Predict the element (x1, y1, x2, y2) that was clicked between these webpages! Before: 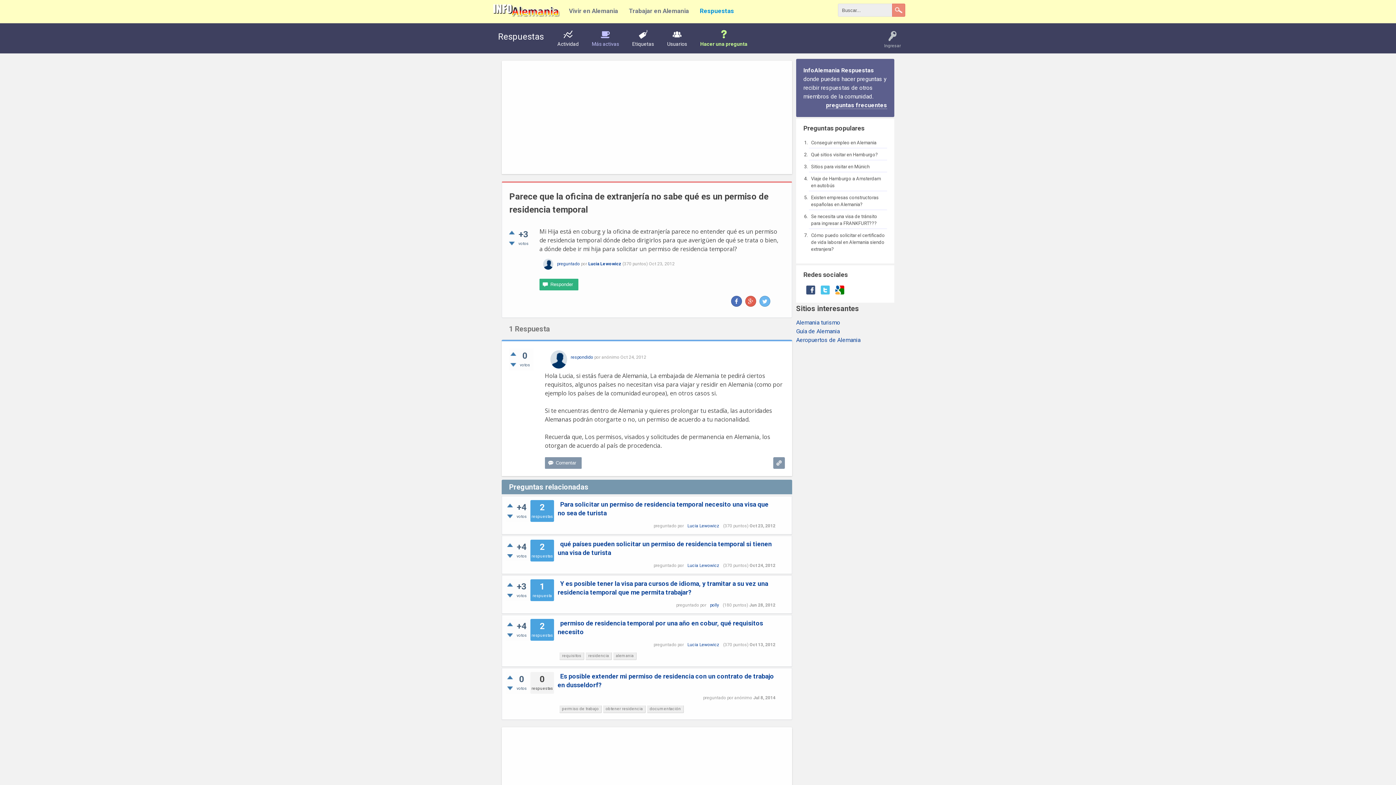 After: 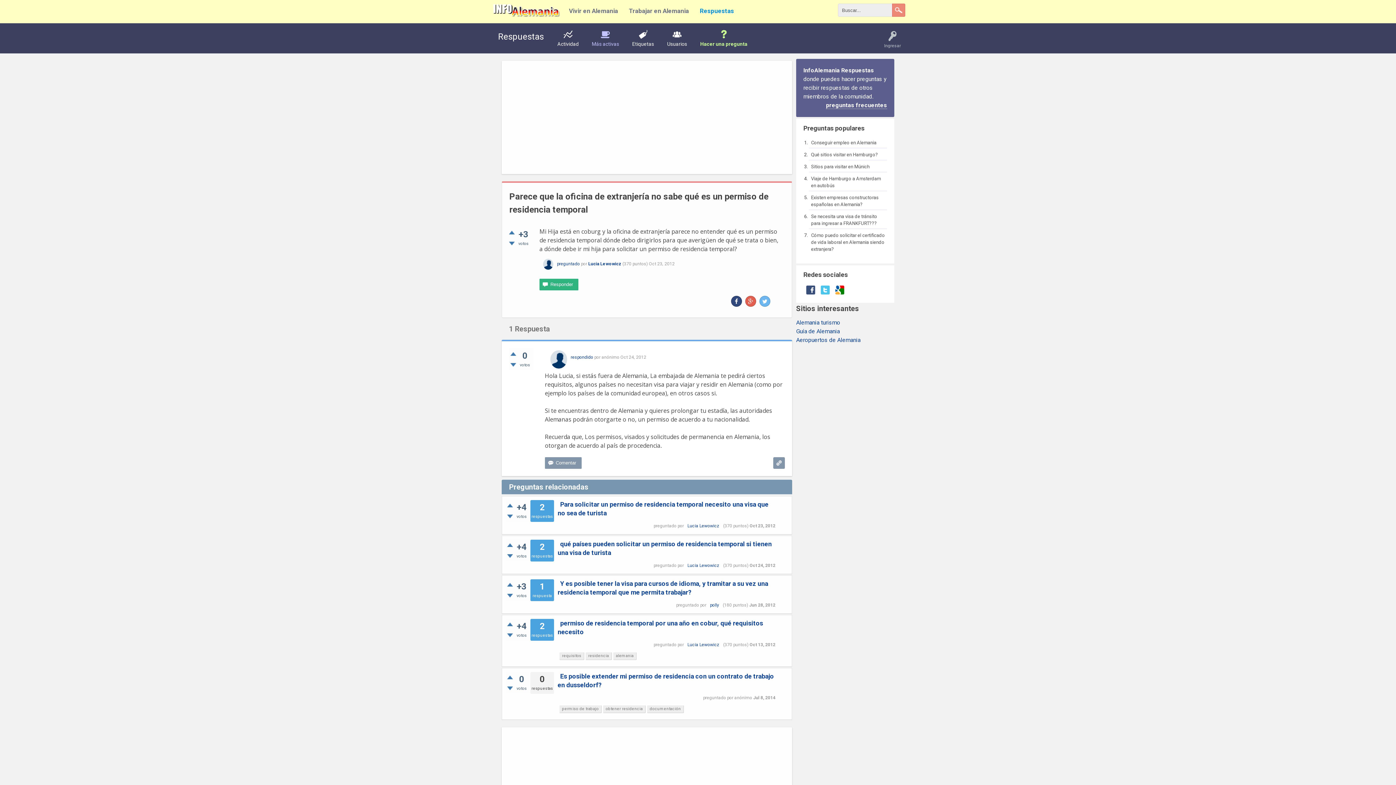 Action: bbox: (731, 296, 742, 306)